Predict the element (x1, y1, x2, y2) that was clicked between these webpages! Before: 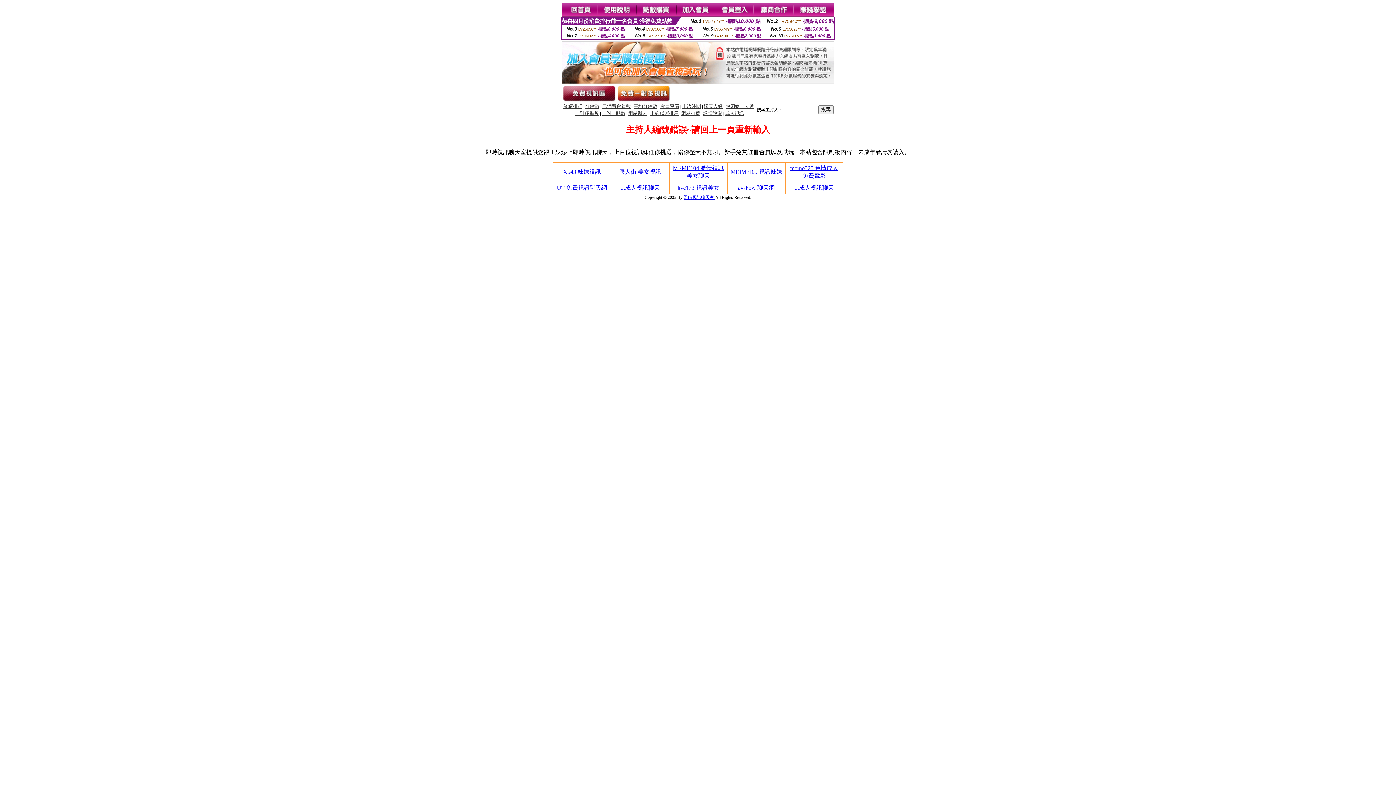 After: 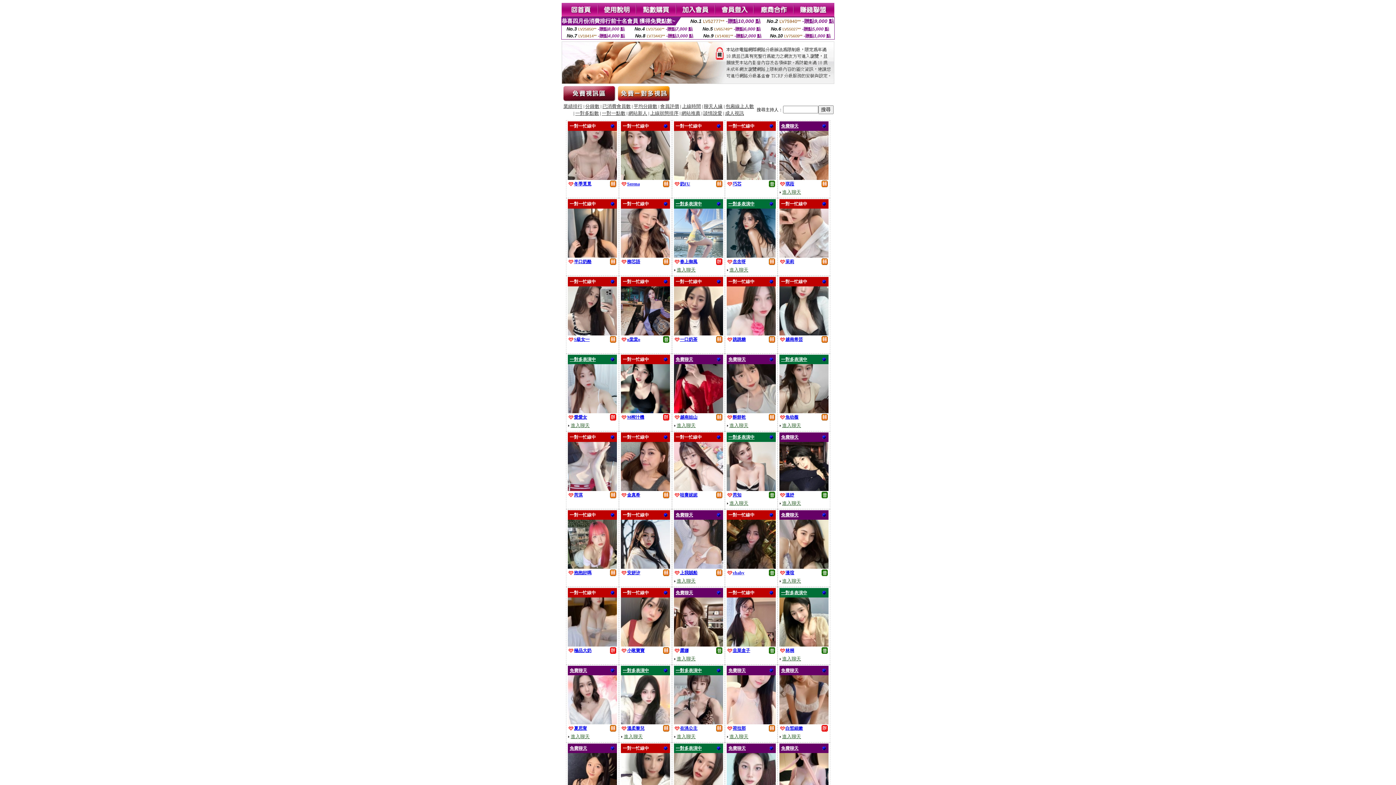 Action: label: 業績排行 bbox: (563, 104, 582, 109)